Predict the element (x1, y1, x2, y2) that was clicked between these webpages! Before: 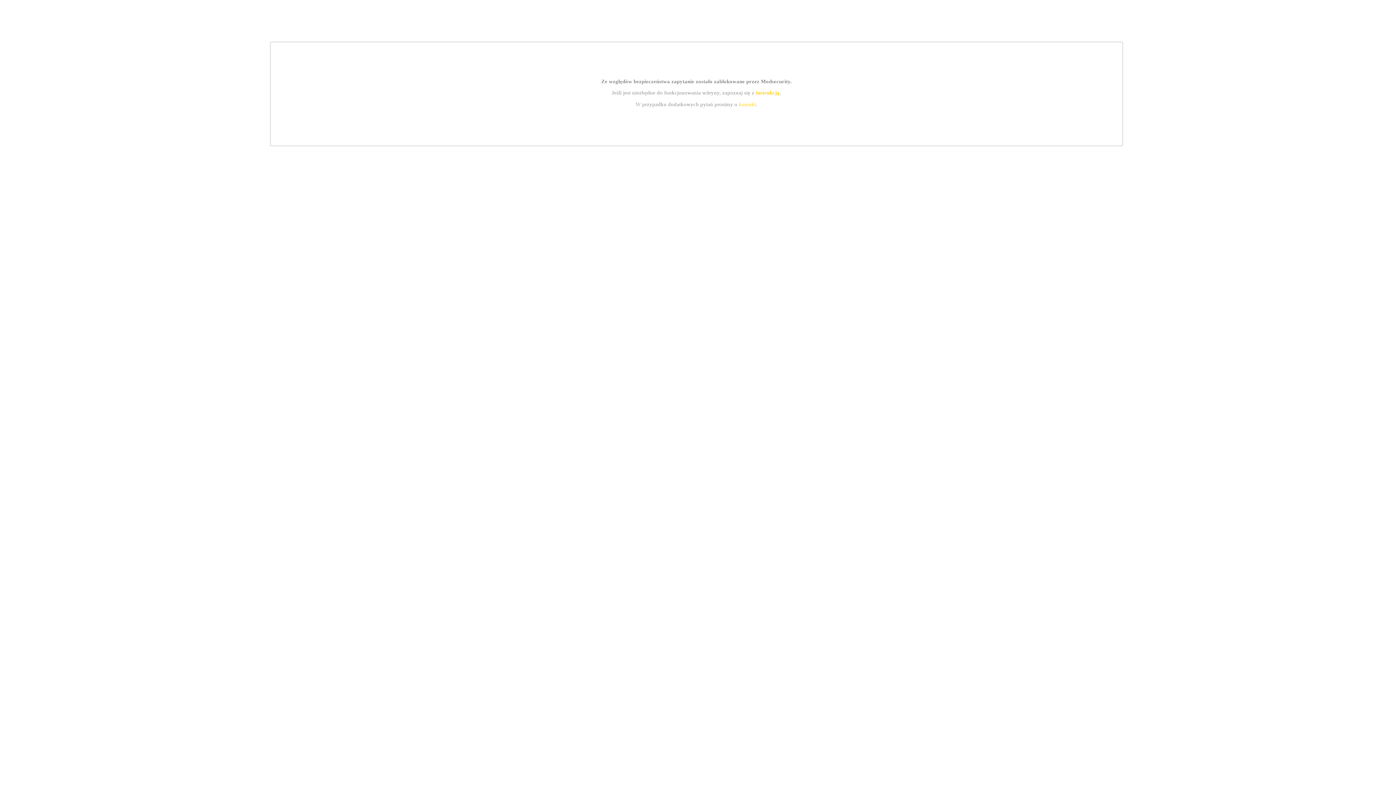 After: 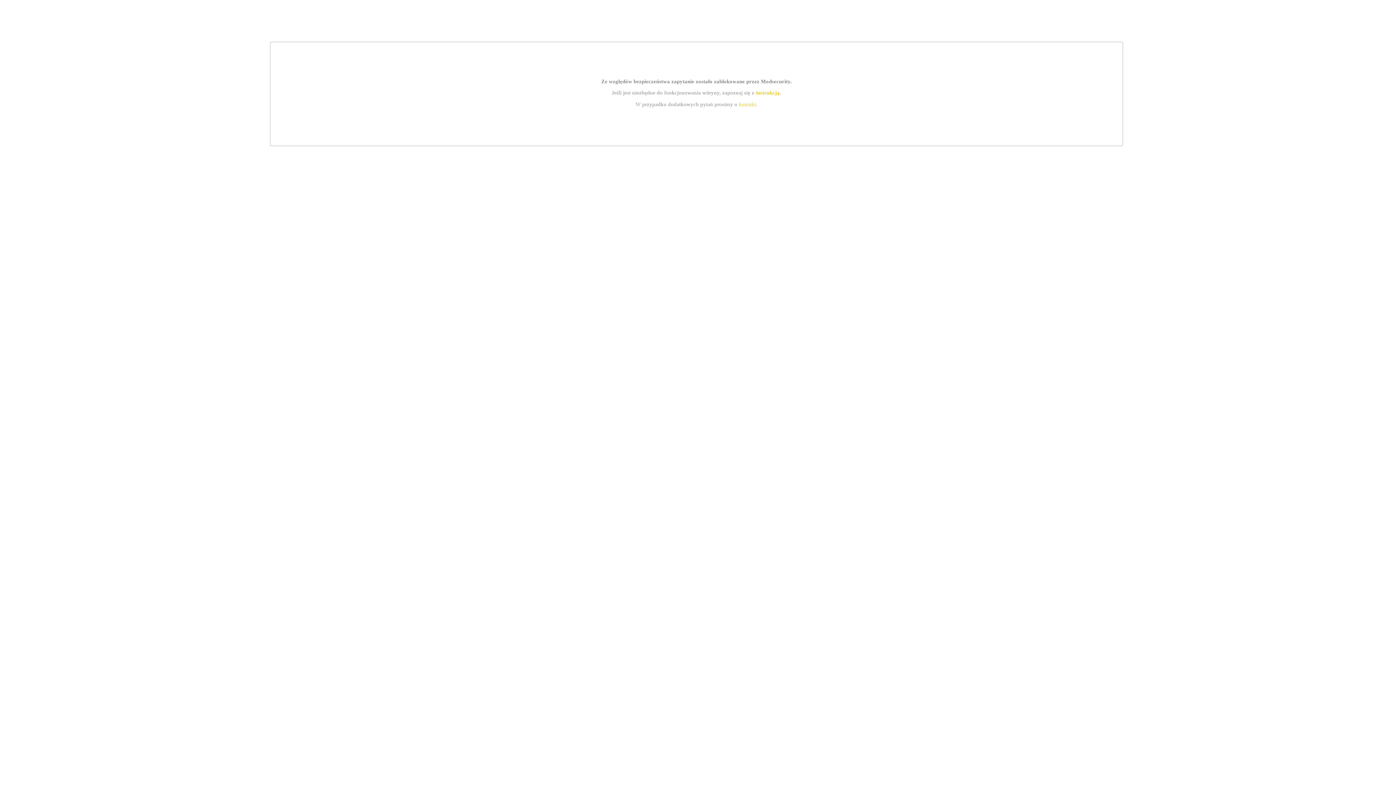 Action: label: instrukcją bbox: (755, 89, 779, 95)